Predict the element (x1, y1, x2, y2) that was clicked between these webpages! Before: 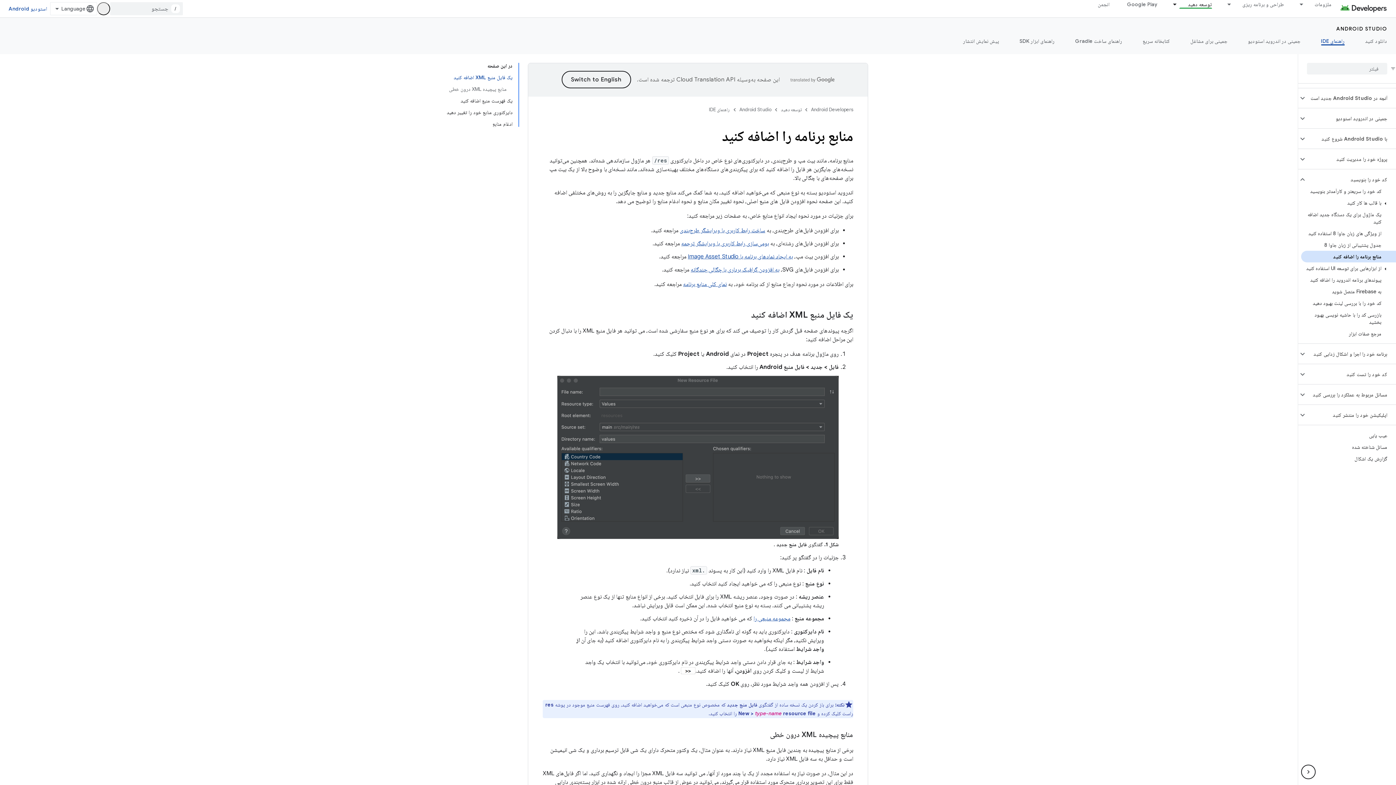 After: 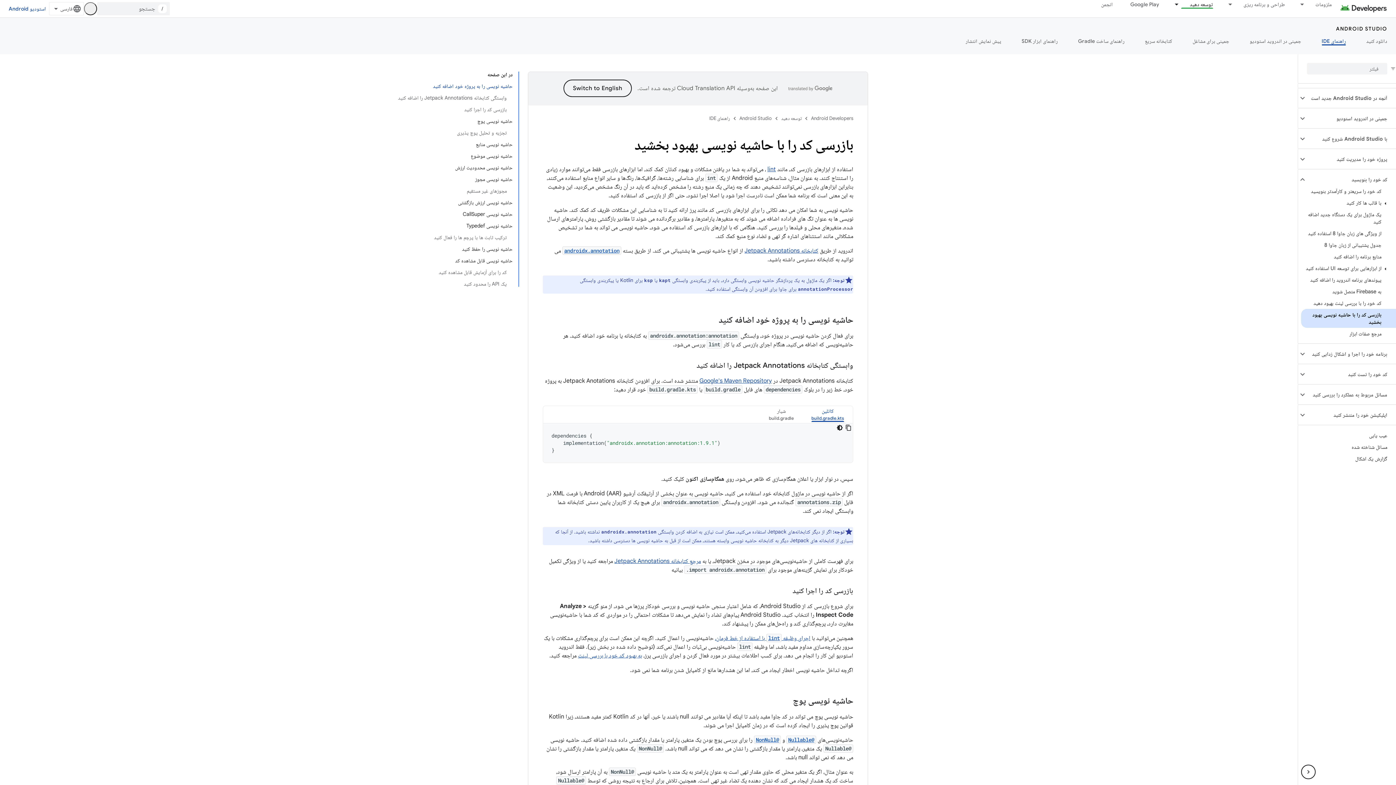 Action: bbox: (1301, 309, 1396, 328) label: بازرسی کد را با حاشیه نویسی بهبود بخشید